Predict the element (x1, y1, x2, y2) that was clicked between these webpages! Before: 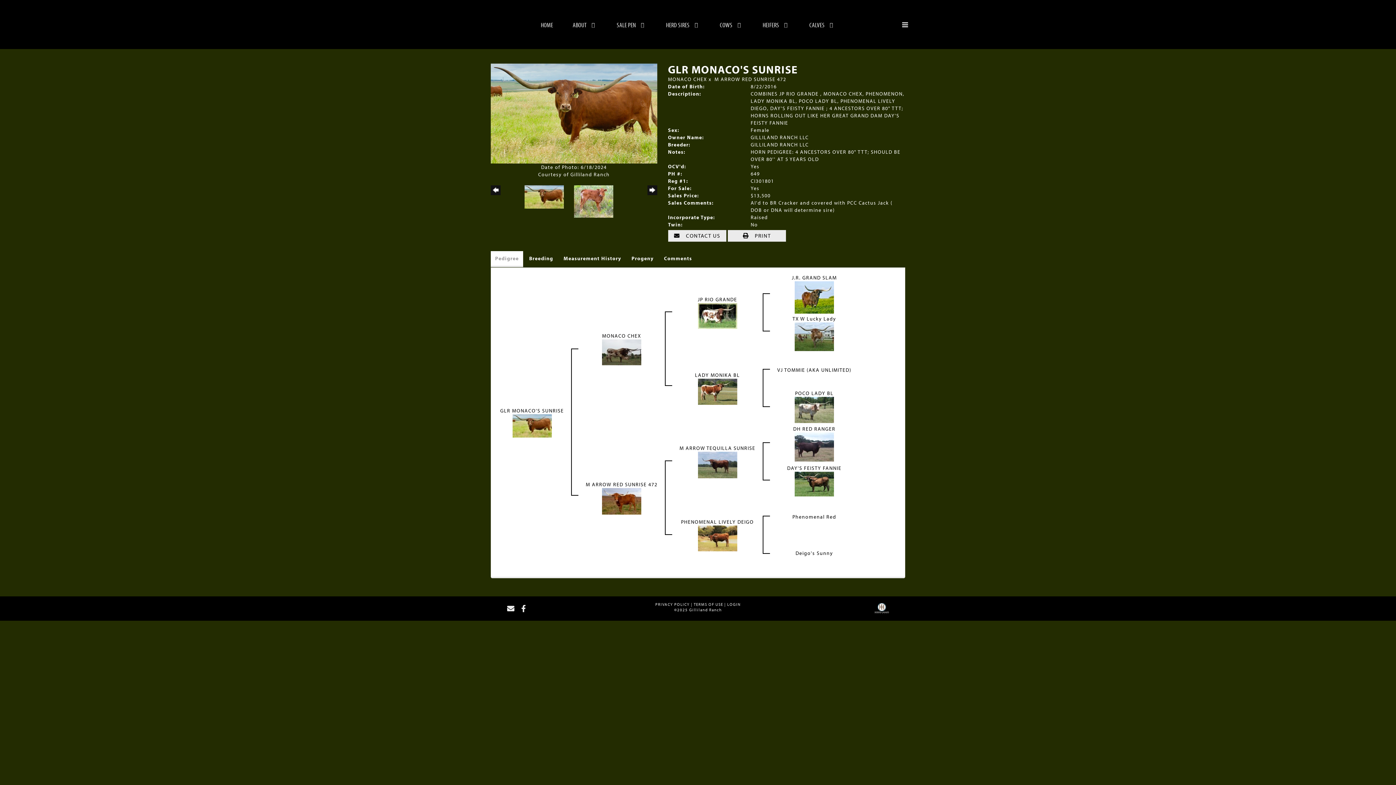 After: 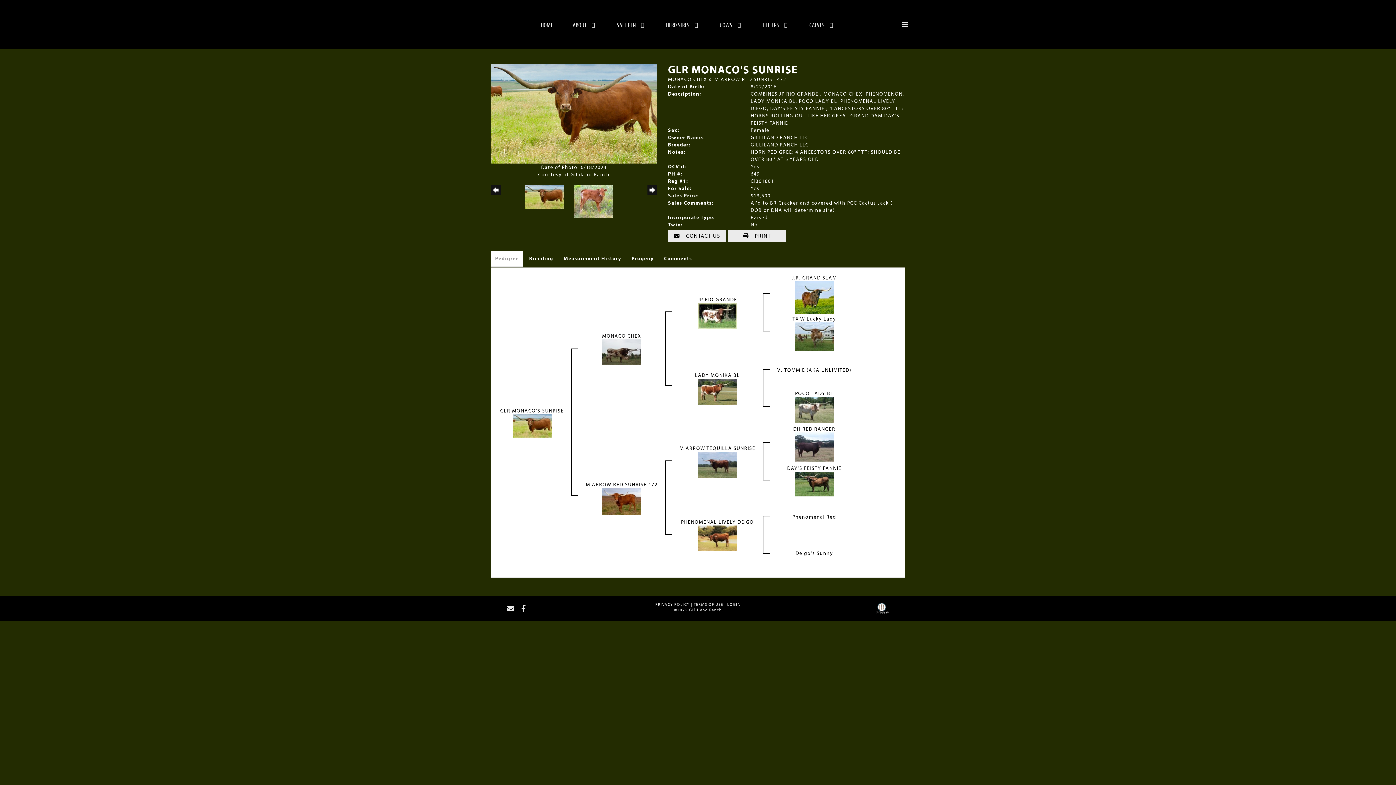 Action: bbox: (512, 422, 551, 428)